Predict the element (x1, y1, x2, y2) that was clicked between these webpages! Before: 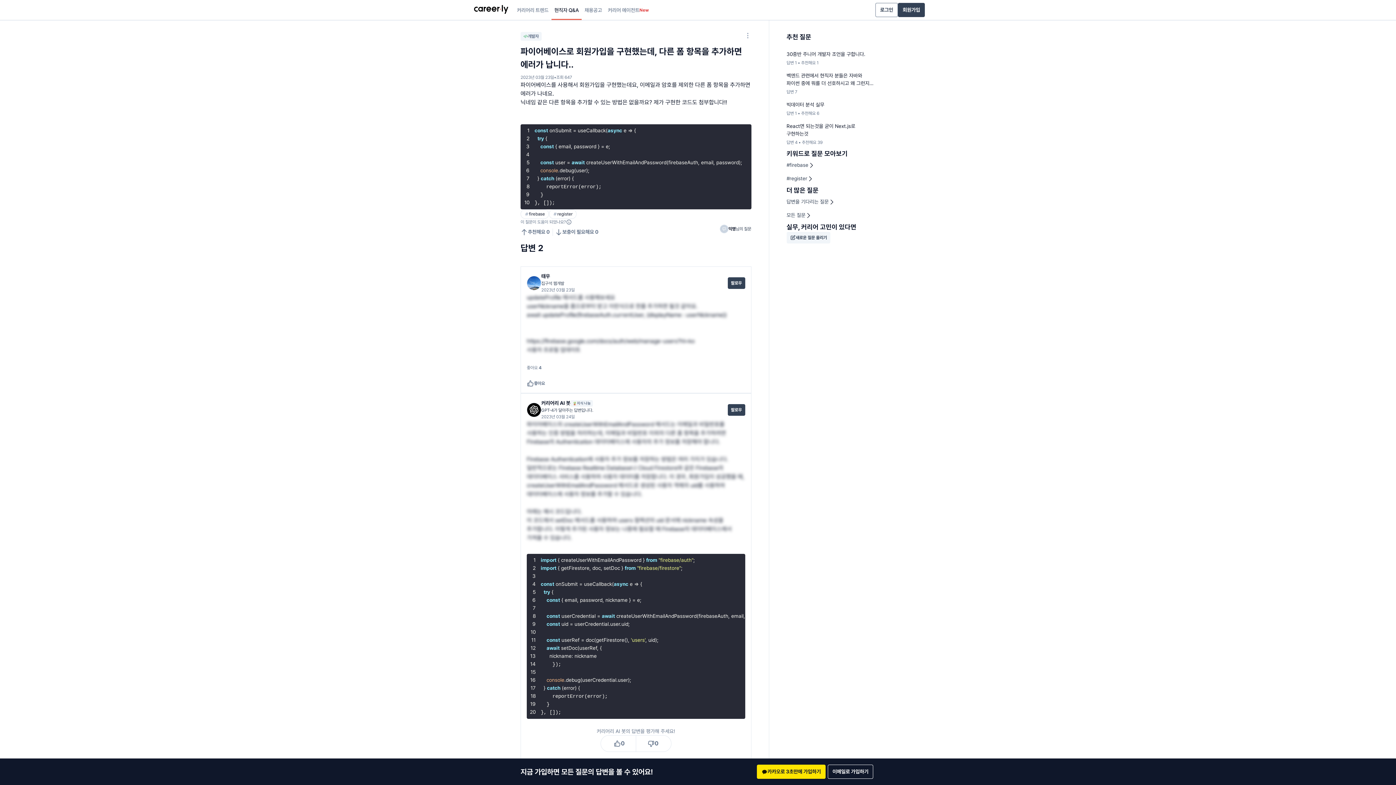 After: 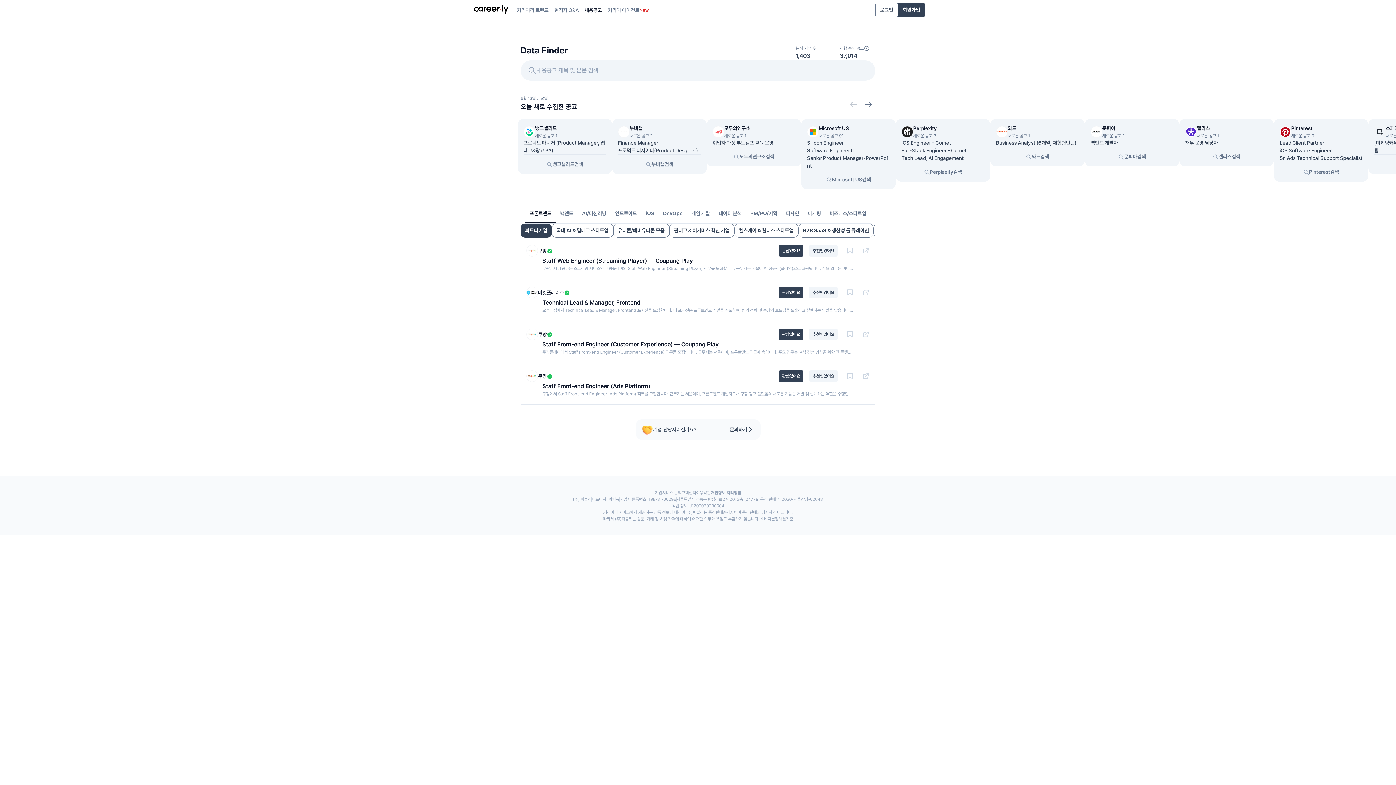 Action: bbox: (581, 0, 605, 20) label: 채용공고